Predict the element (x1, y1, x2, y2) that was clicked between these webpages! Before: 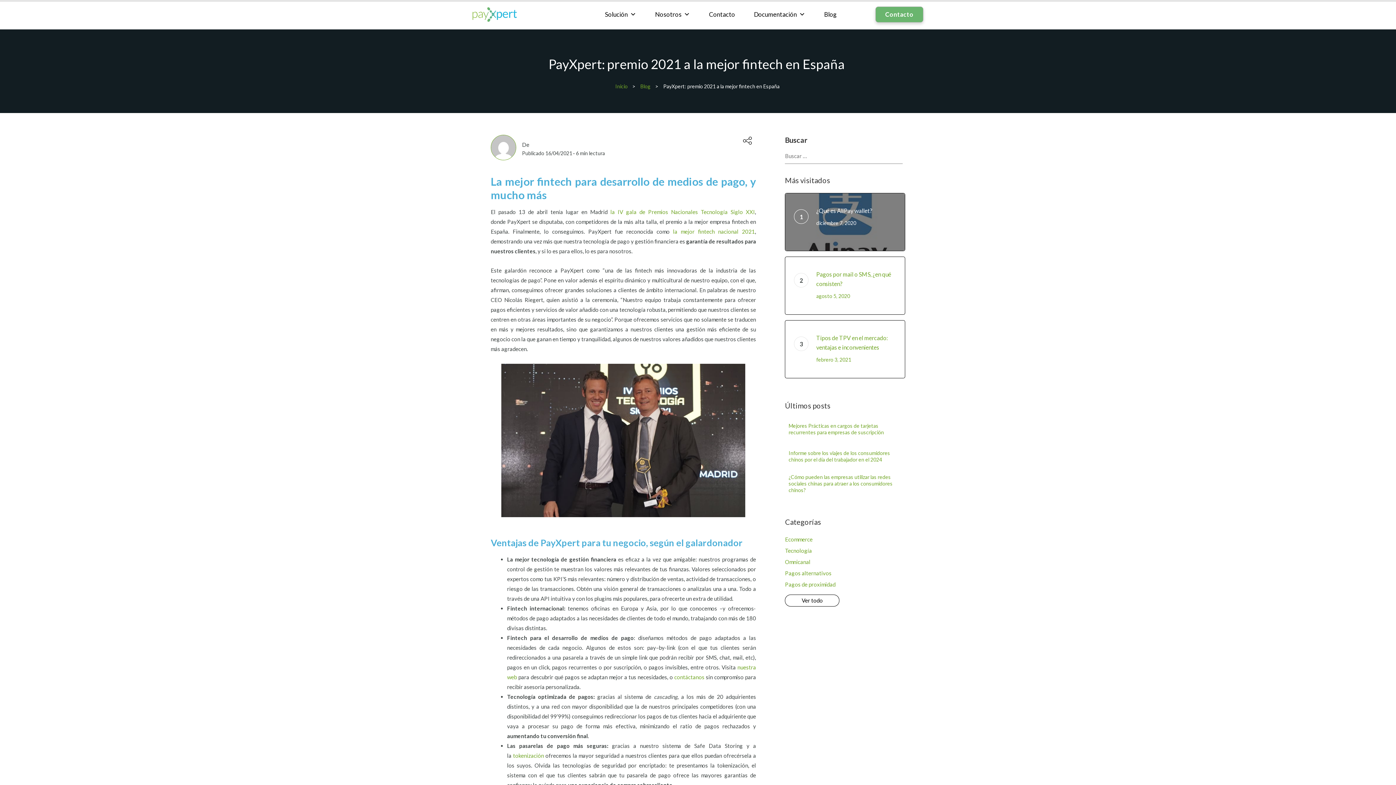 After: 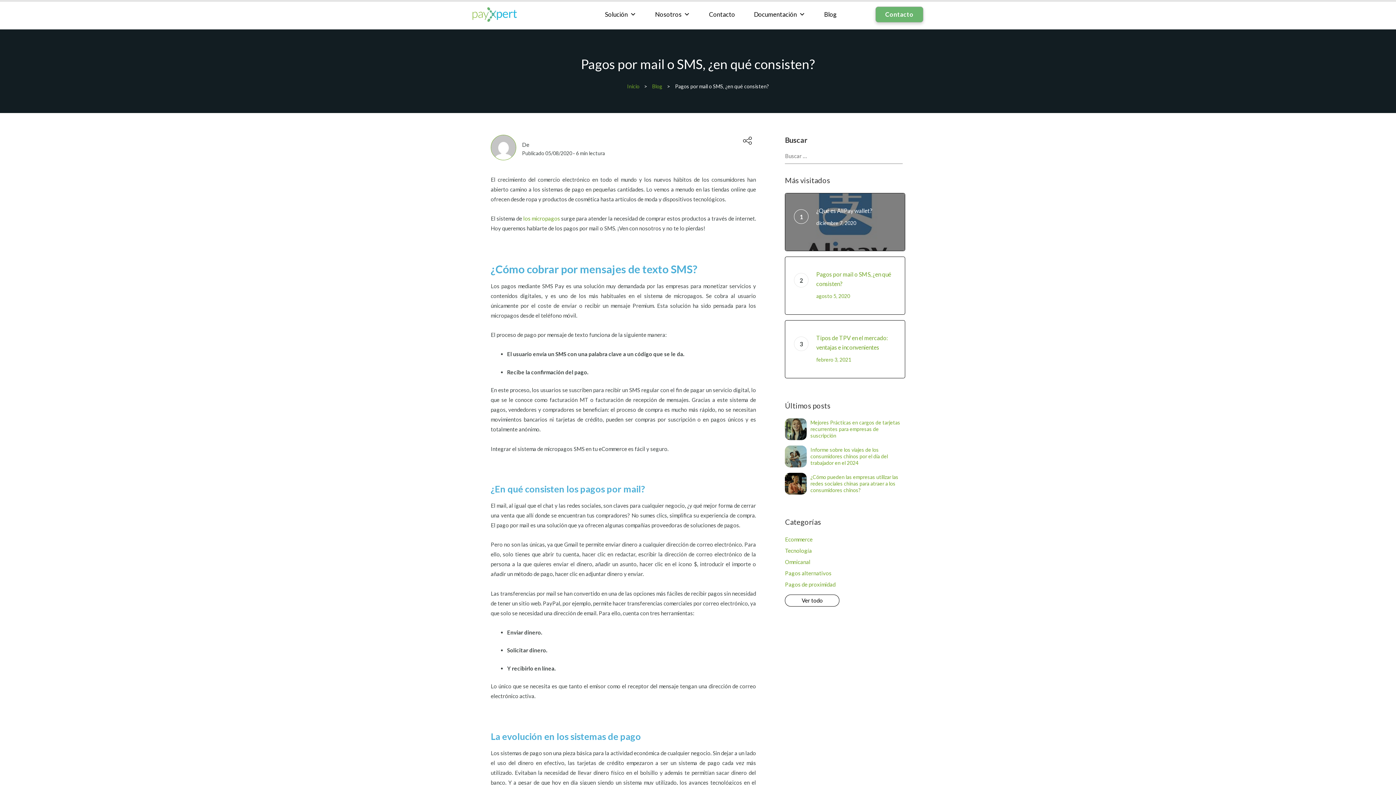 Action: bbox: (785, 256, 905, 314) label: Pagos por mail o SMS, ¿en qué consisten?
agosto 5, 2020